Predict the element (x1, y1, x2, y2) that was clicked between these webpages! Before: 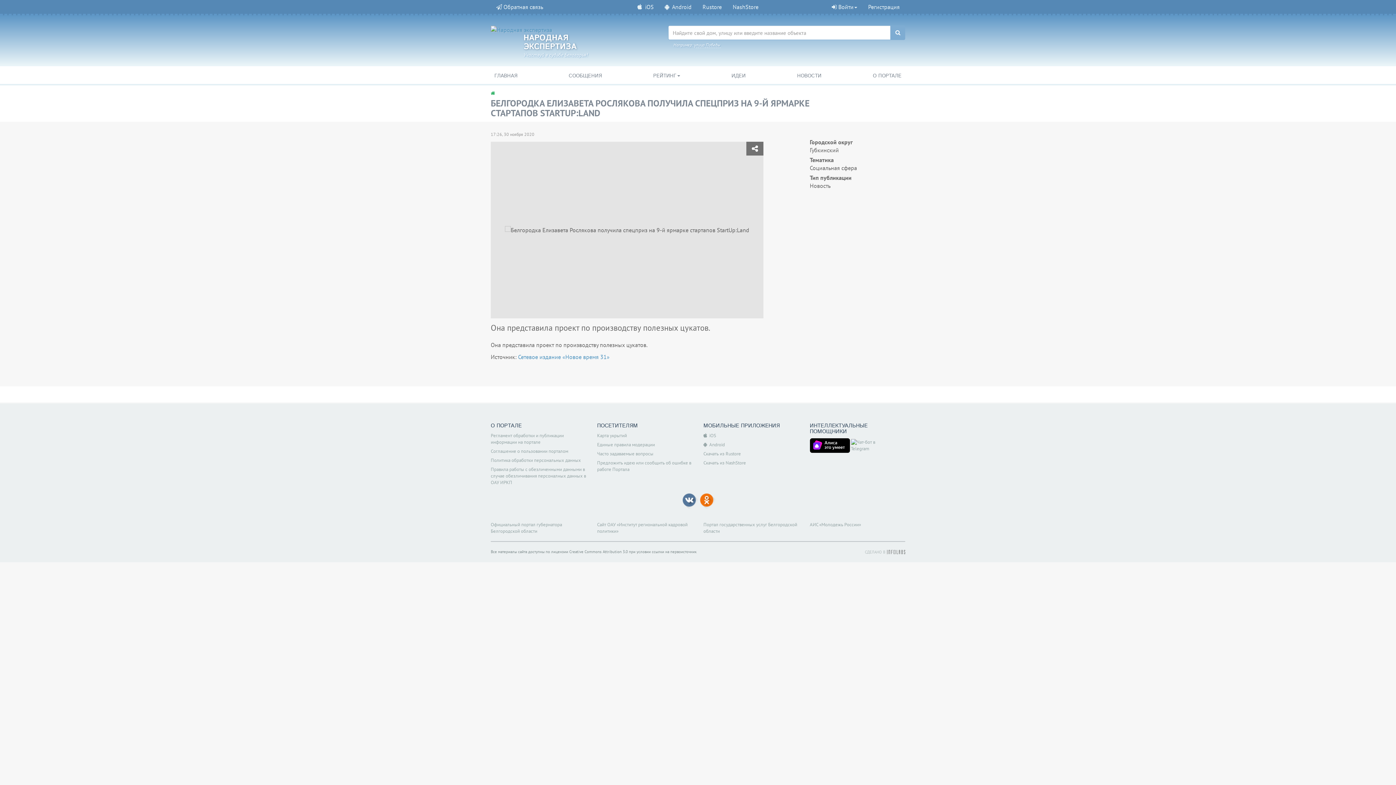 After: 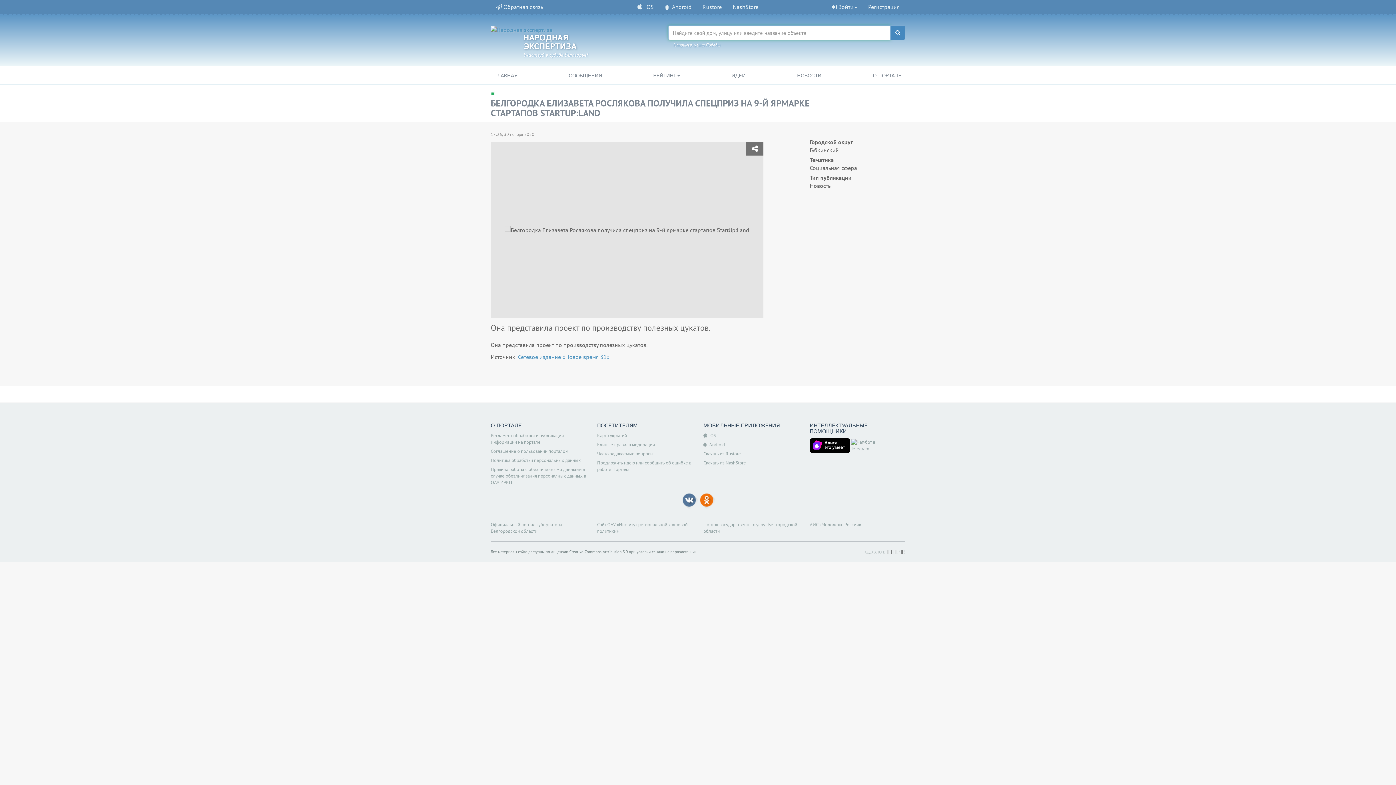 Action: bbox: (890, 25, 905, 40)